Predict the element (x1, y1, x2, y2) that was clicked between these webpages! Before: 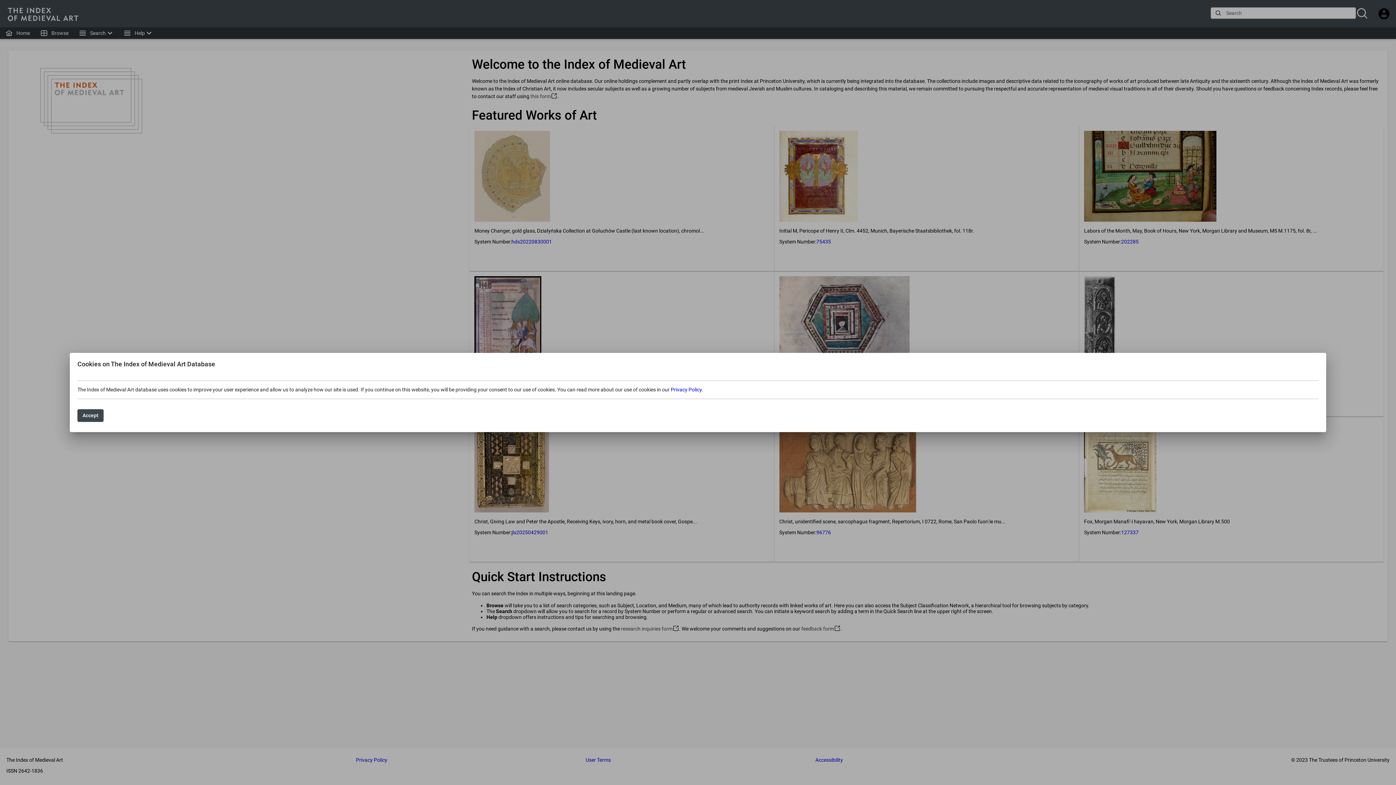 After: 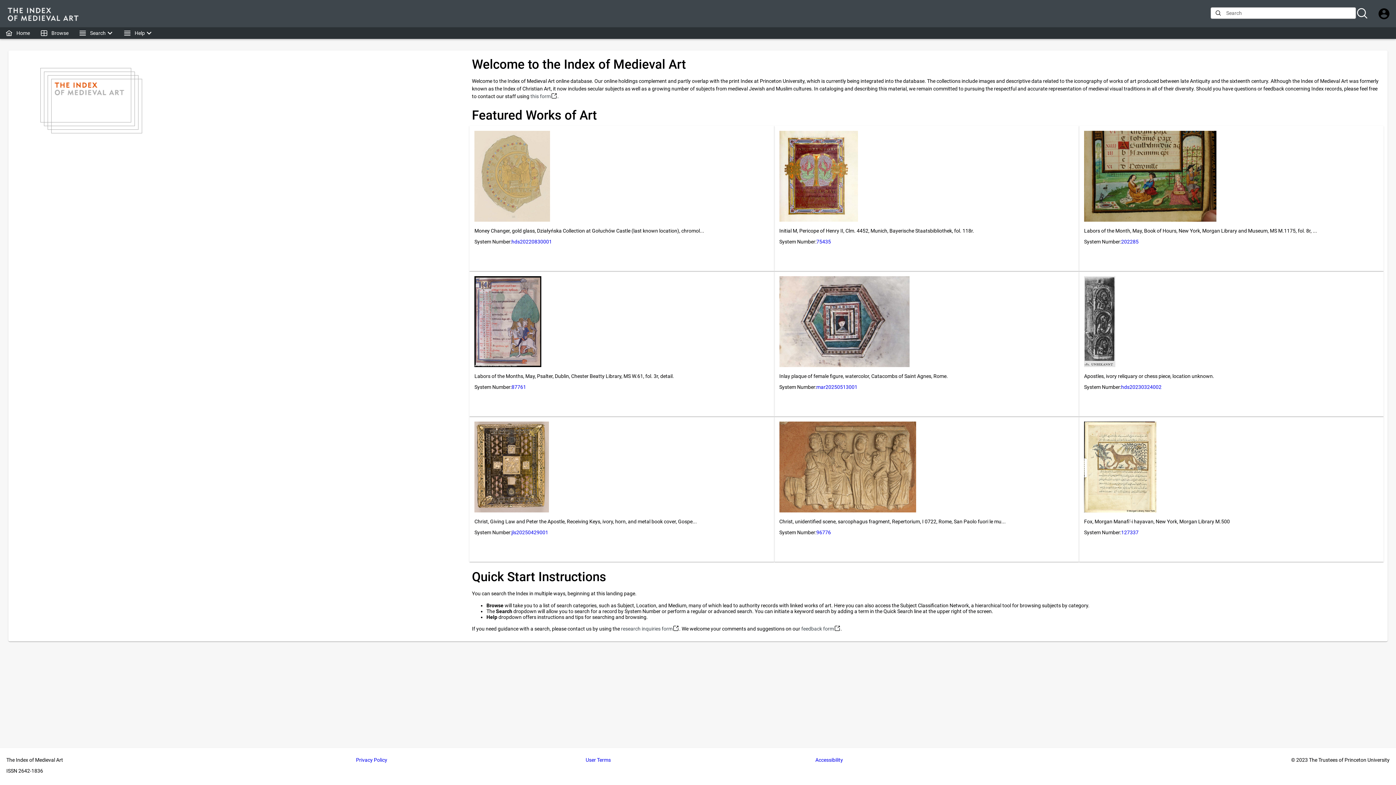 Action: label: Accept bbox: (77, 409, 103, 422)